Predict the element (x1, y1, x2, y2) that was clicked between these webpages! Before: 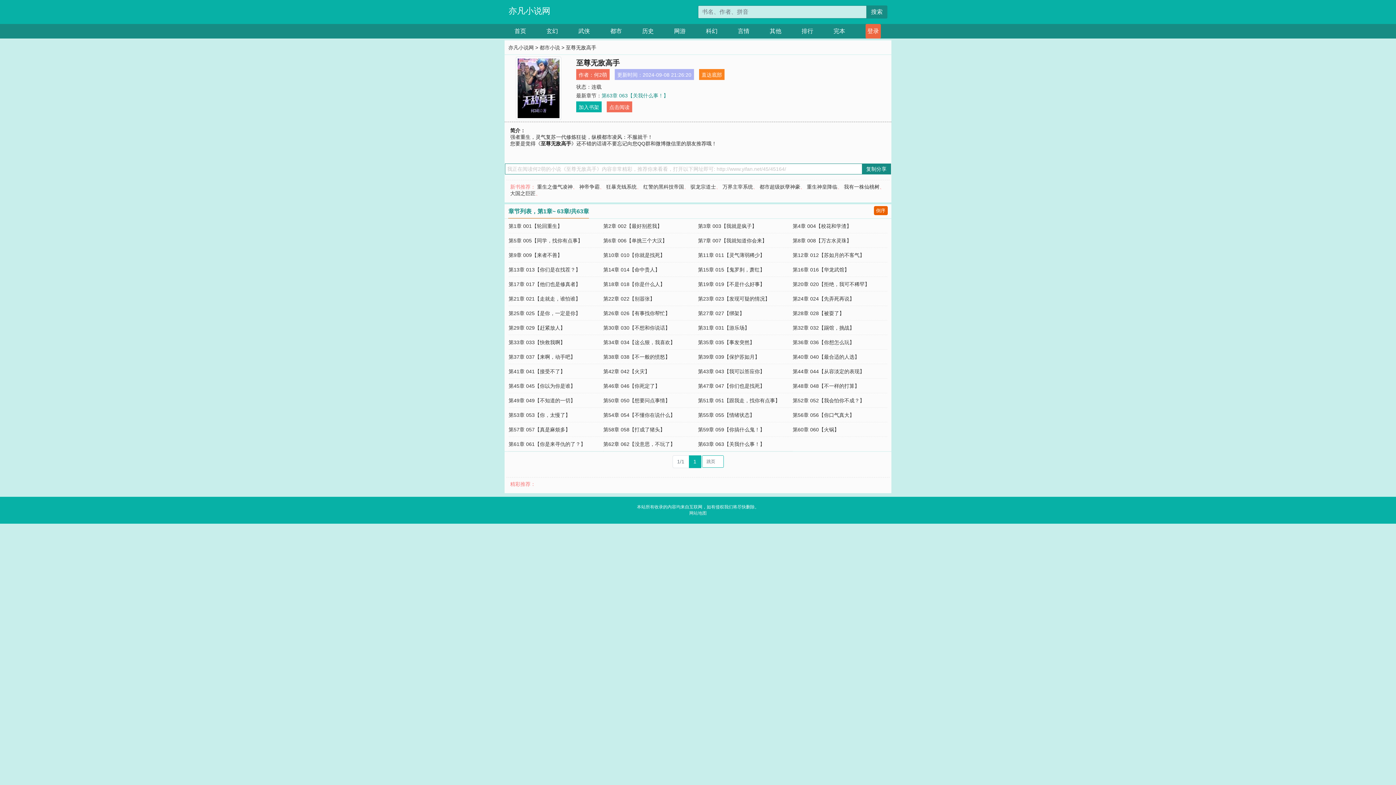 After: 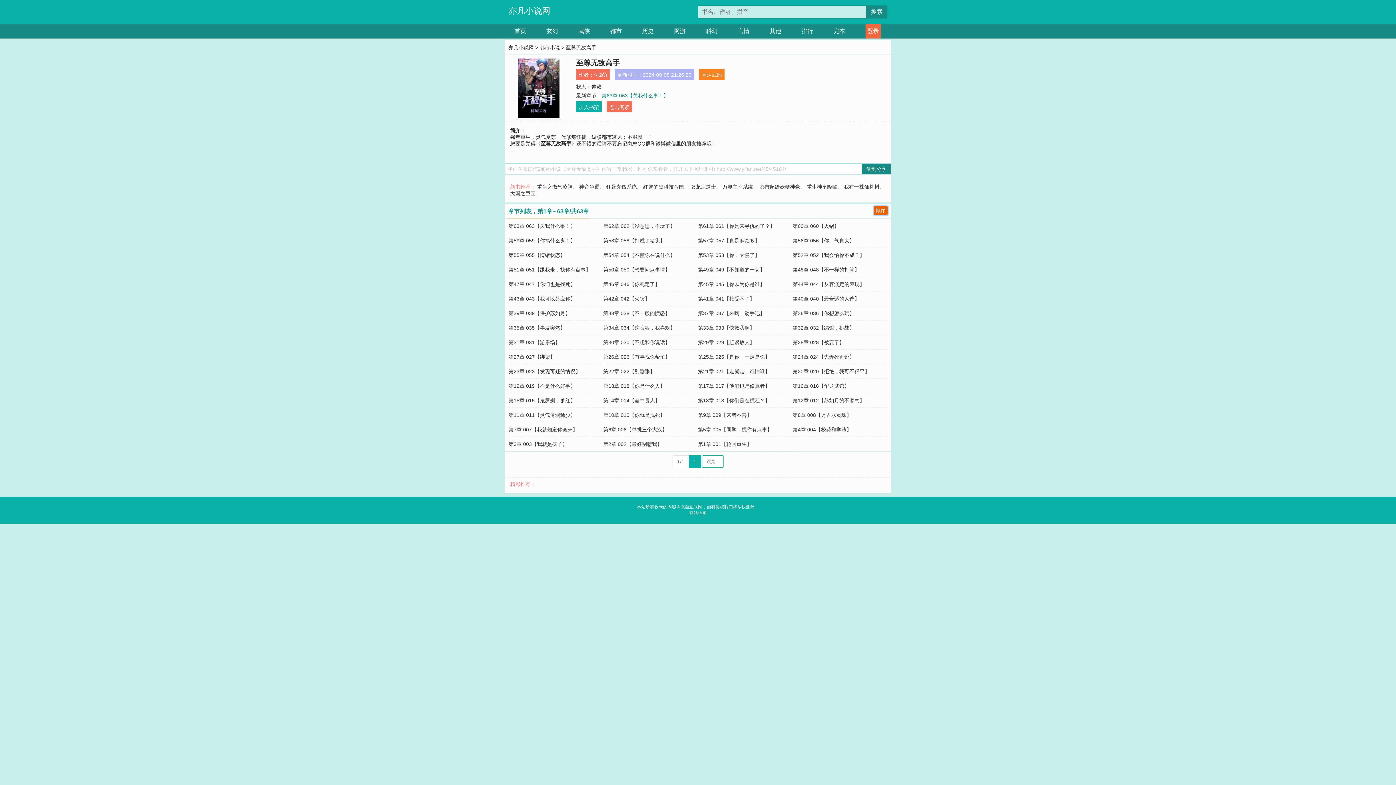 Action: bbox: (874, 206, 887, 215) label: 倒序